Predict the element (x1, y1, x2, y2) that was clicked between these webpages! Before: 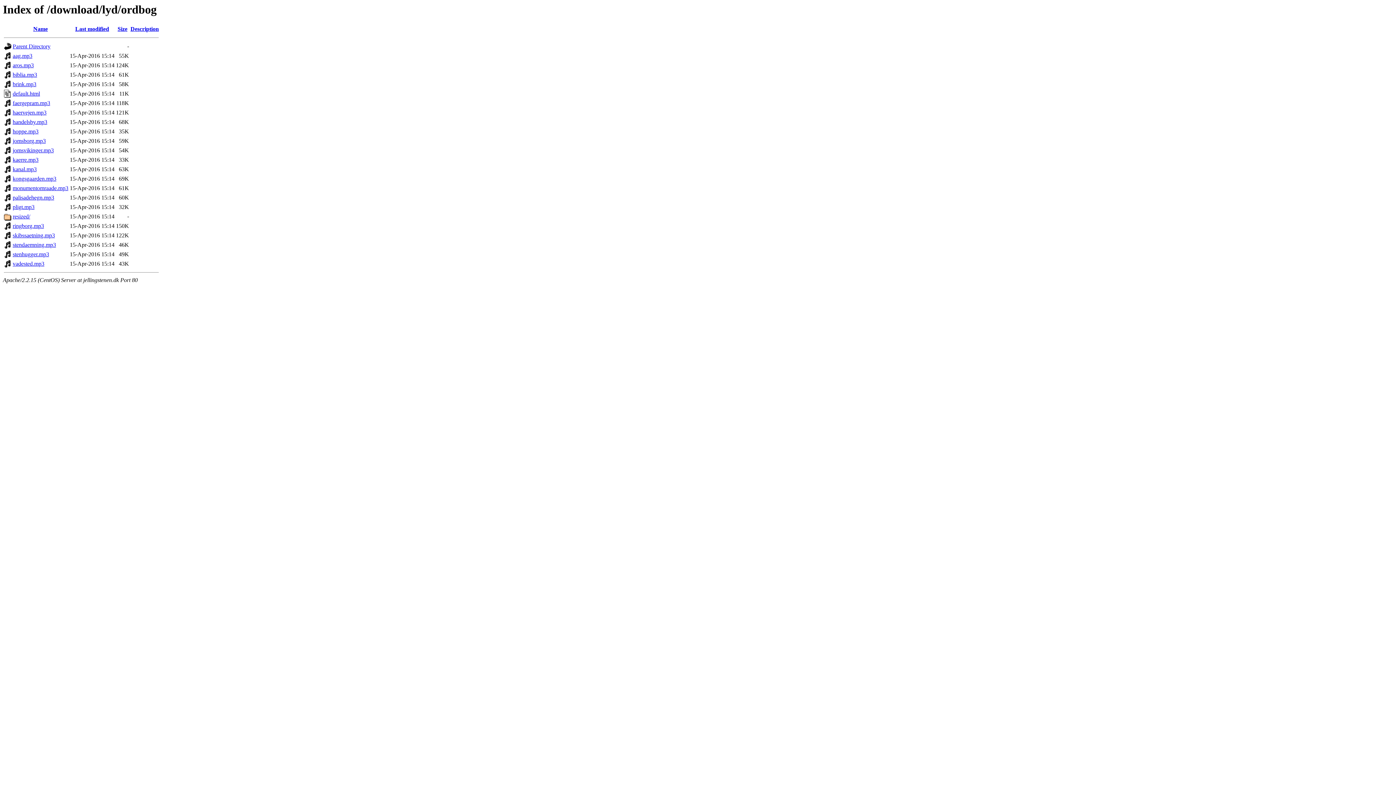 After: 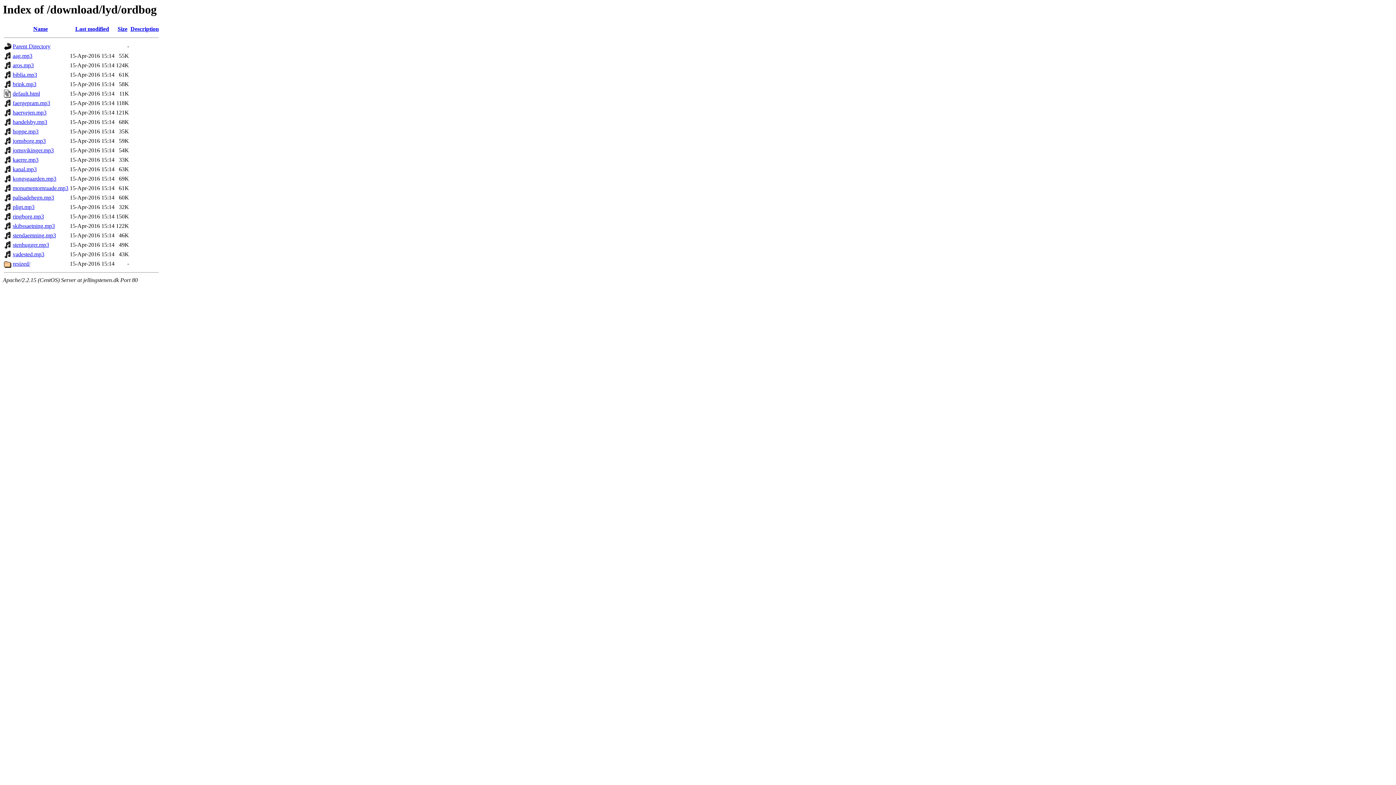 Action: bbox: (75, 25, 109, 32) label: Last modified